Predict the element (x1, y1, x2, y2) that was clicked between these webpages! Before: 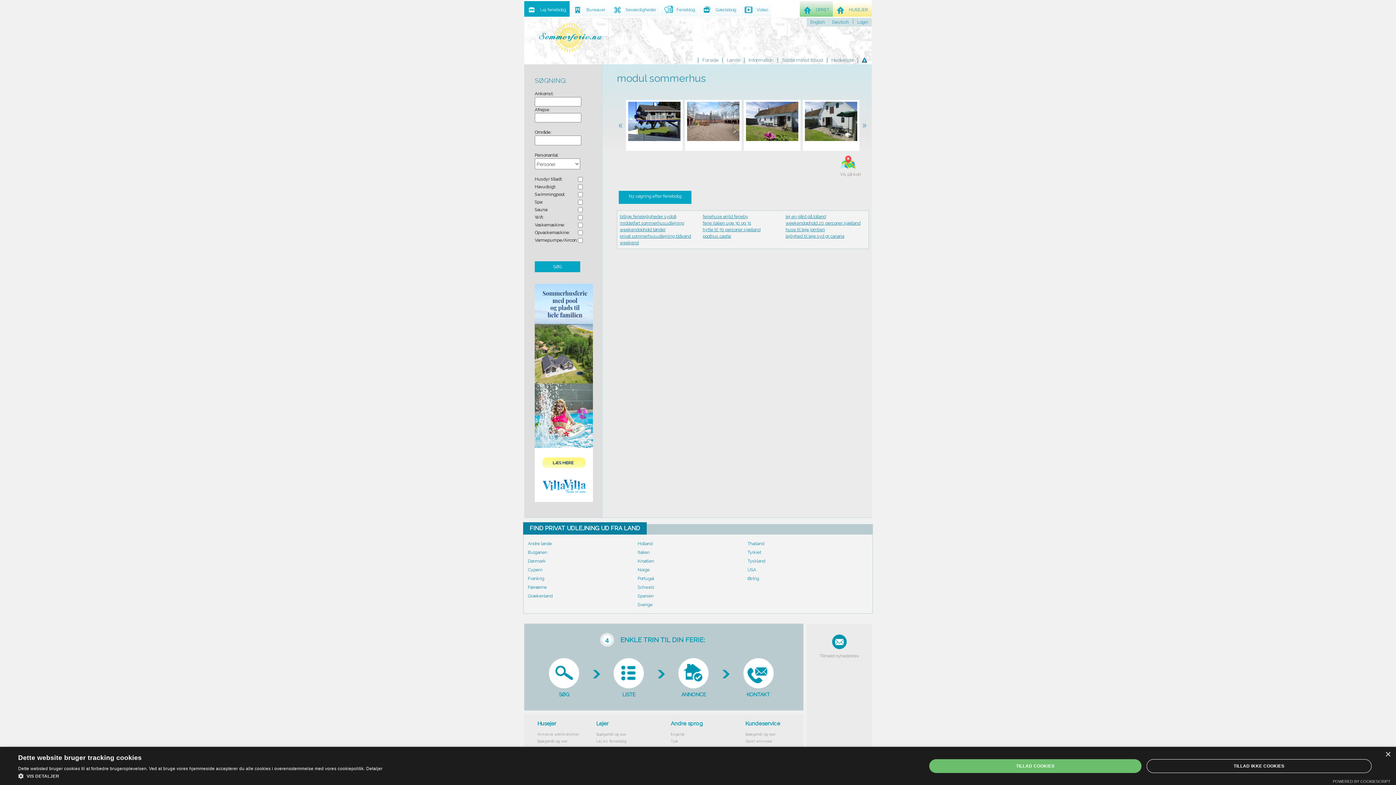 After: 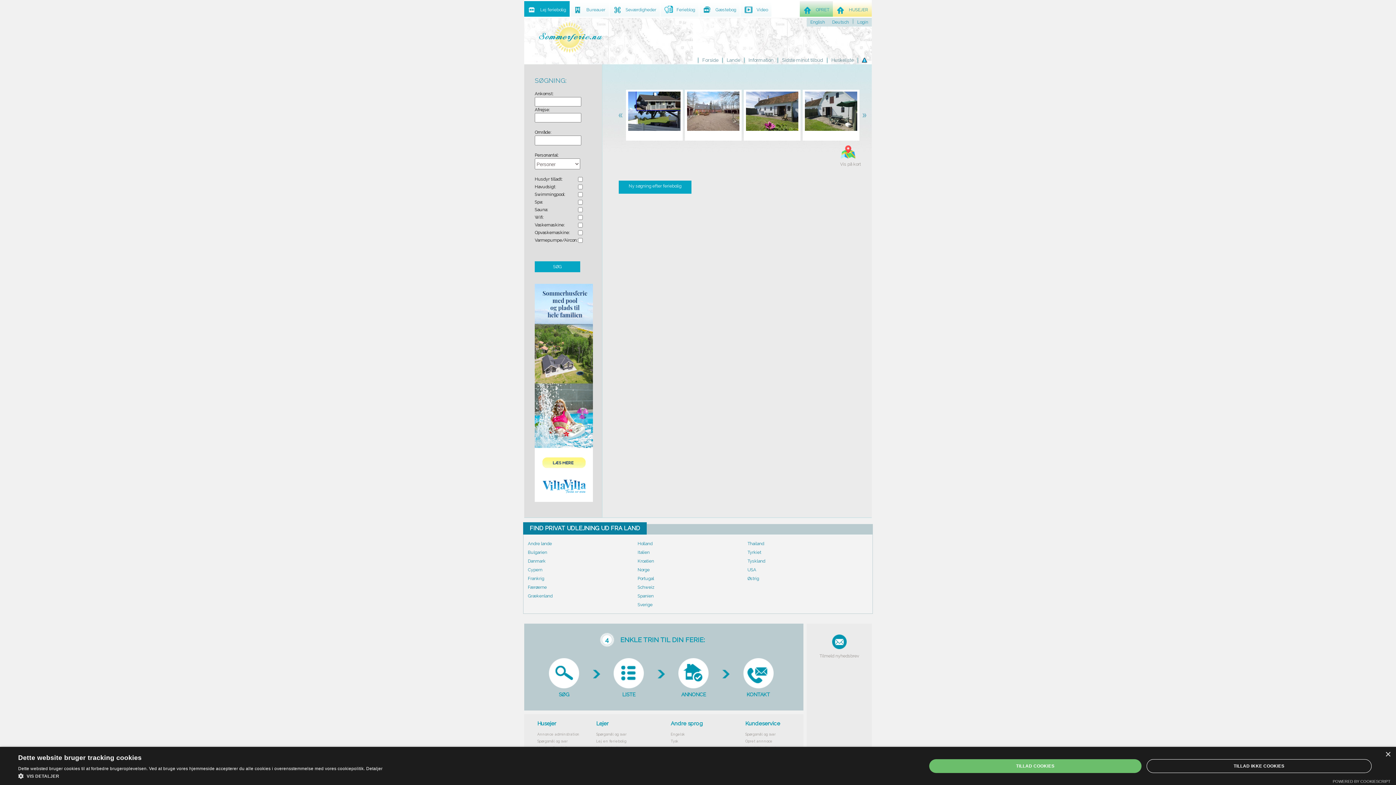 Action: bbox: (528, 567, 542, 572) label: Cypern